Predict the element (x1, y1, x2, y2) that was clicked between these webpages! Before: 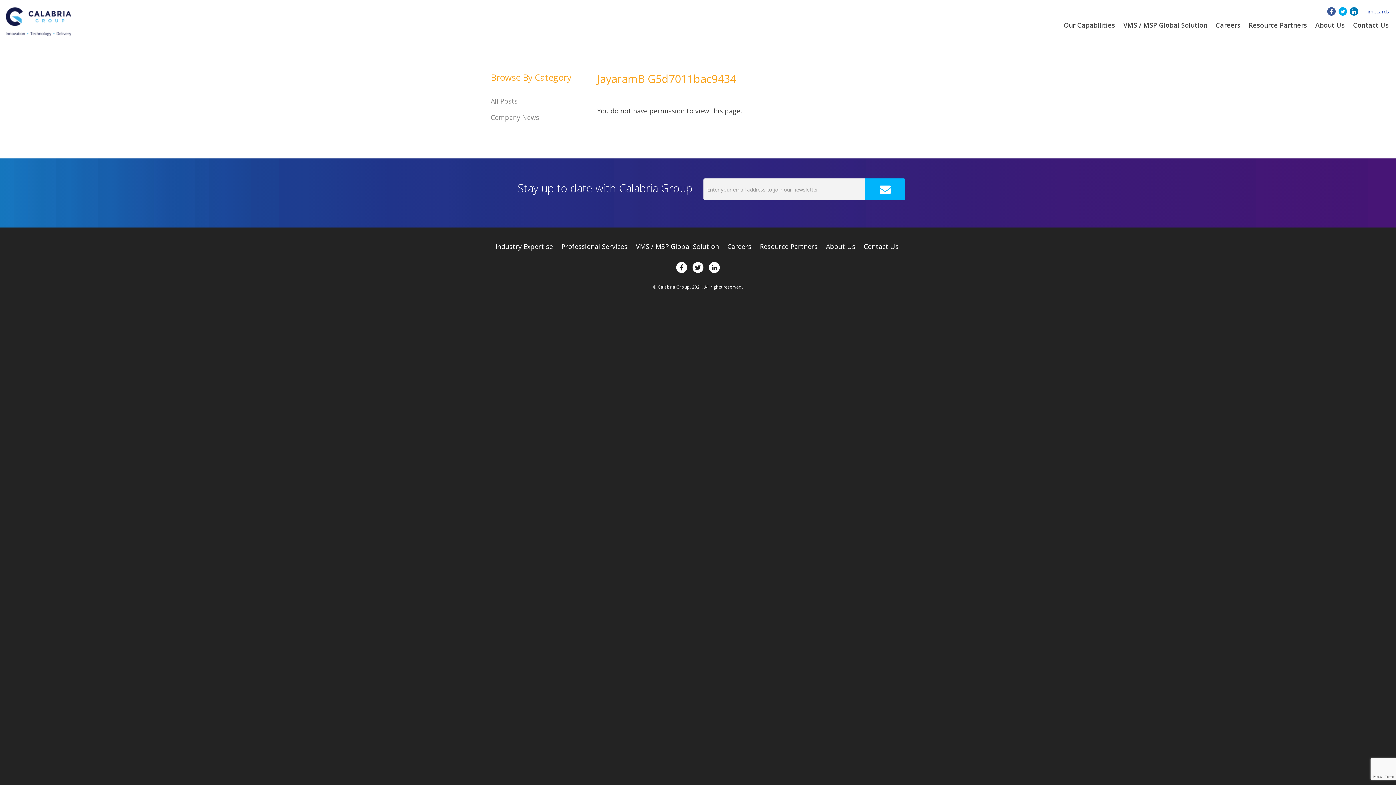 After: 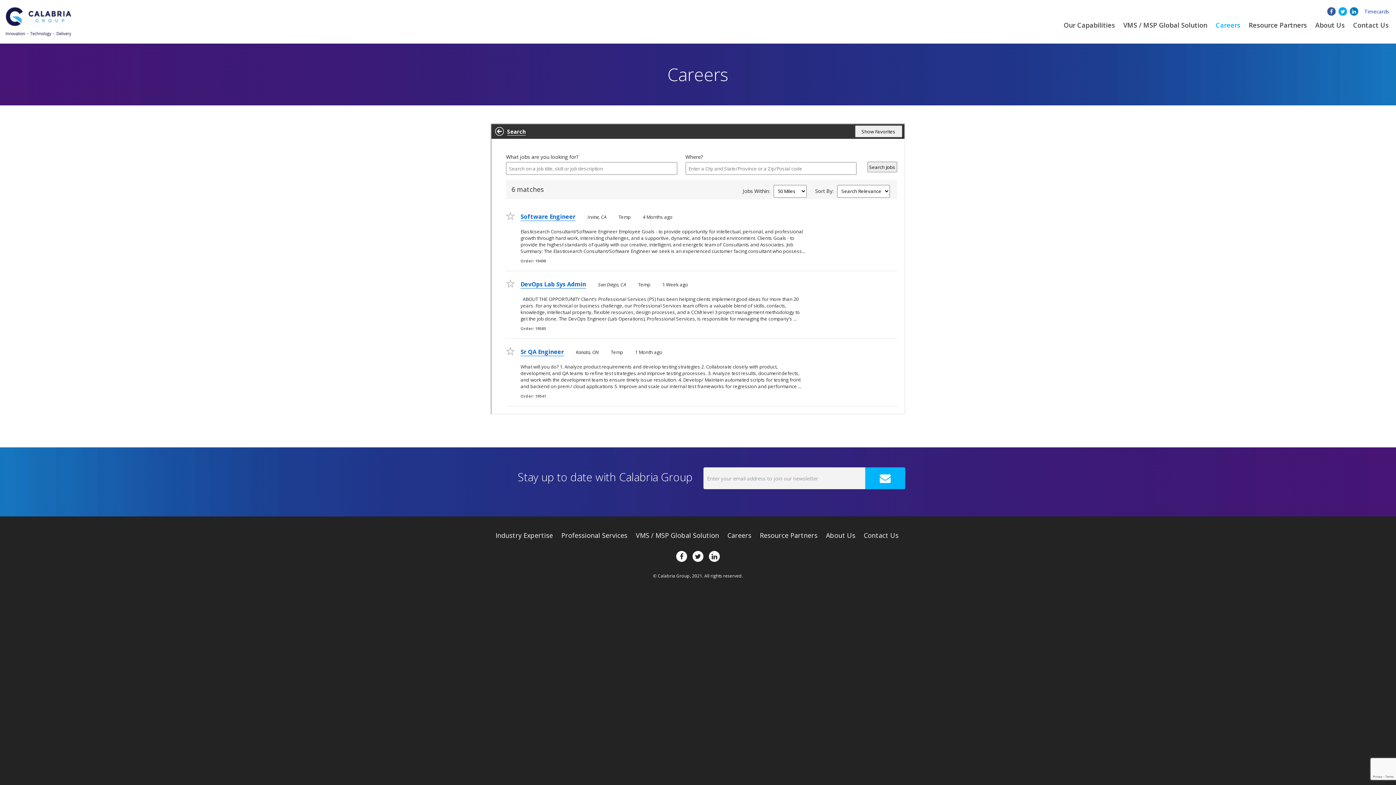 Action: bbox: (727, 242, 751, 250) label: Careers